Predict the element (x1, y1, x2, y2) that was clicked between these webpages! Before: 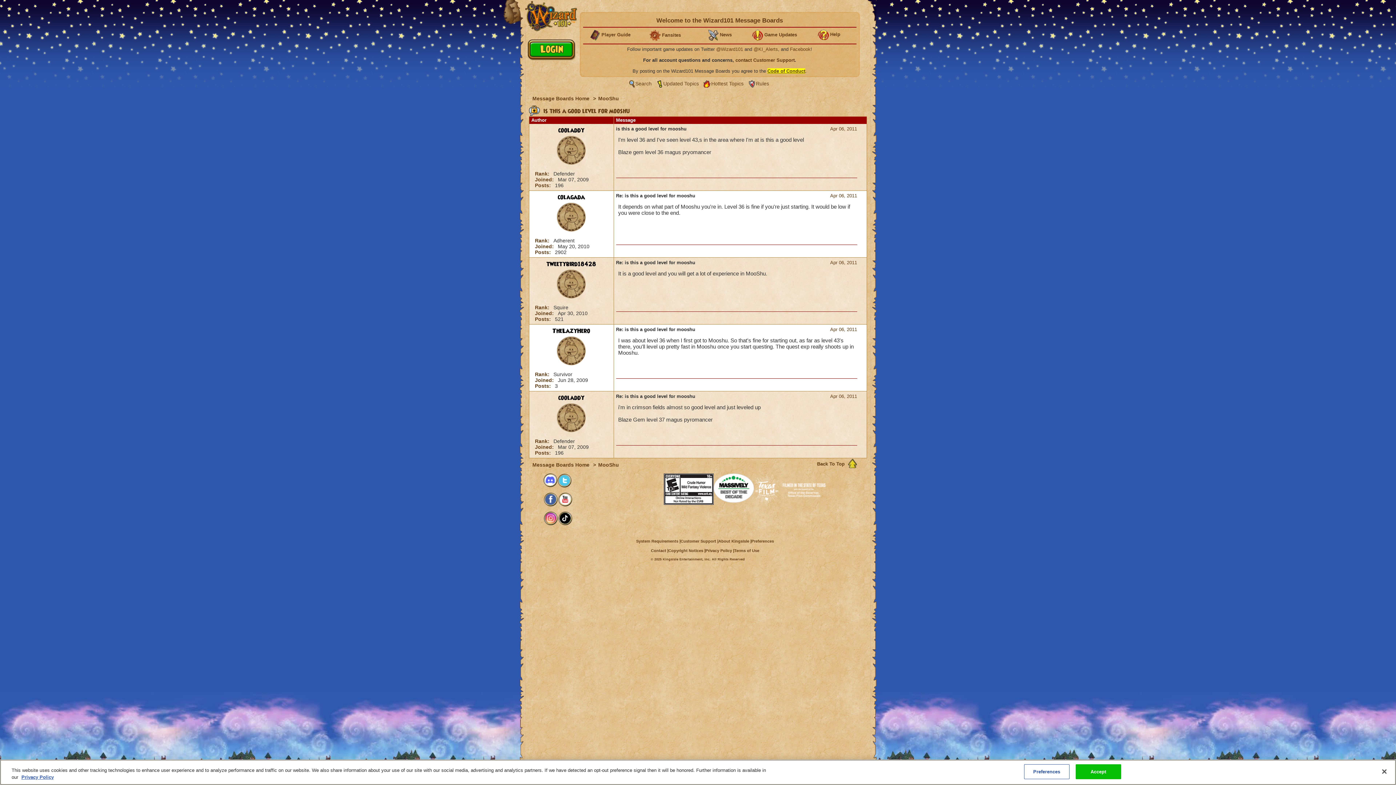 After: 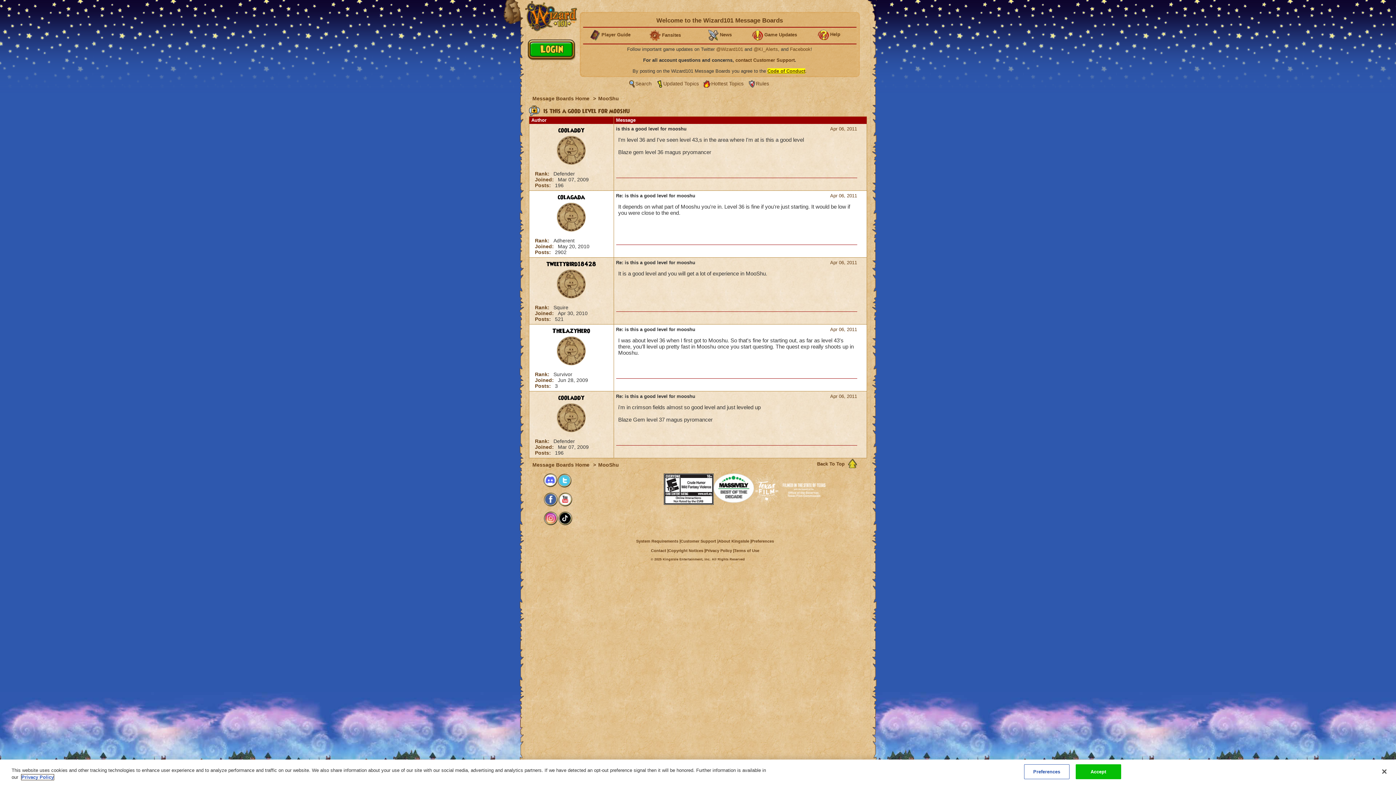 Action: bbox: (21, 774, 53, 780) label: More information about your privacy, opens in a new tab